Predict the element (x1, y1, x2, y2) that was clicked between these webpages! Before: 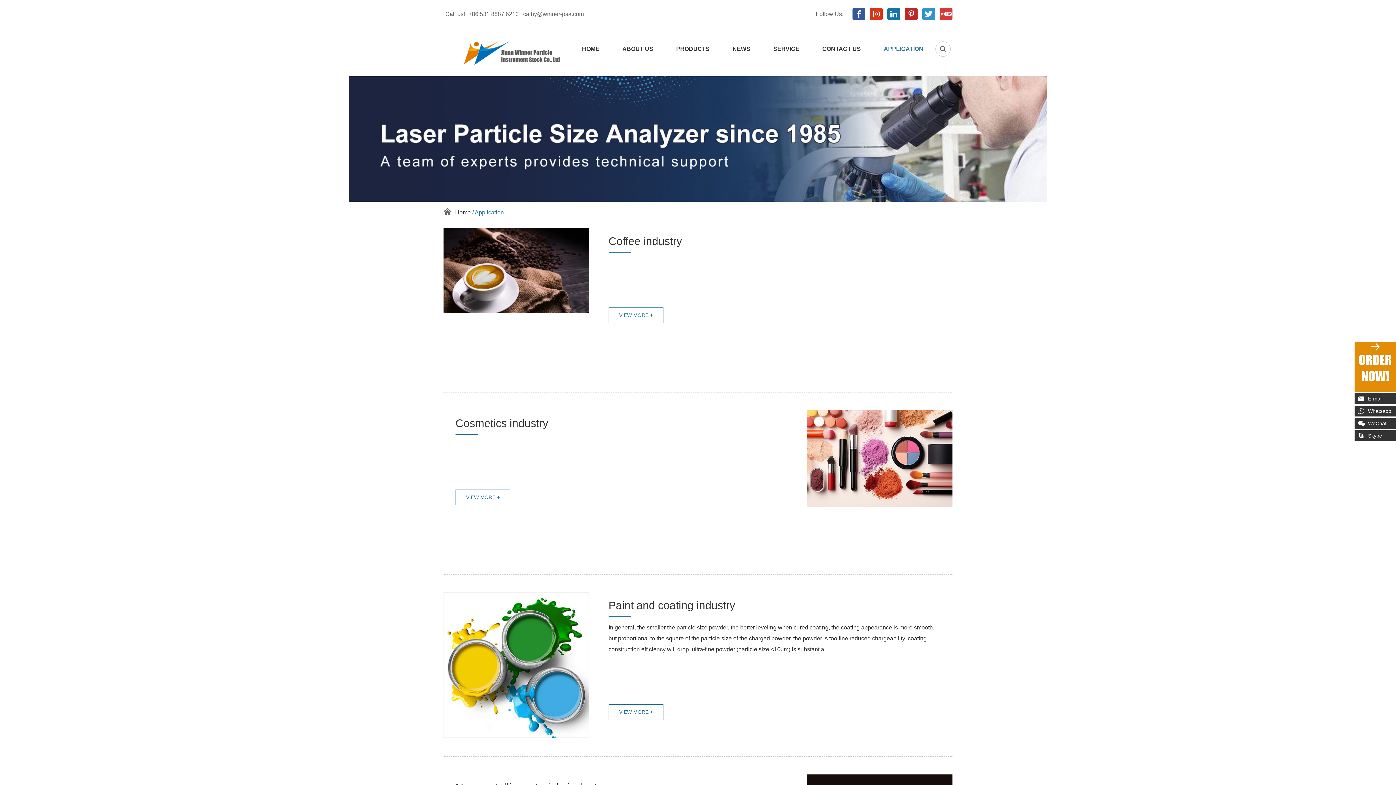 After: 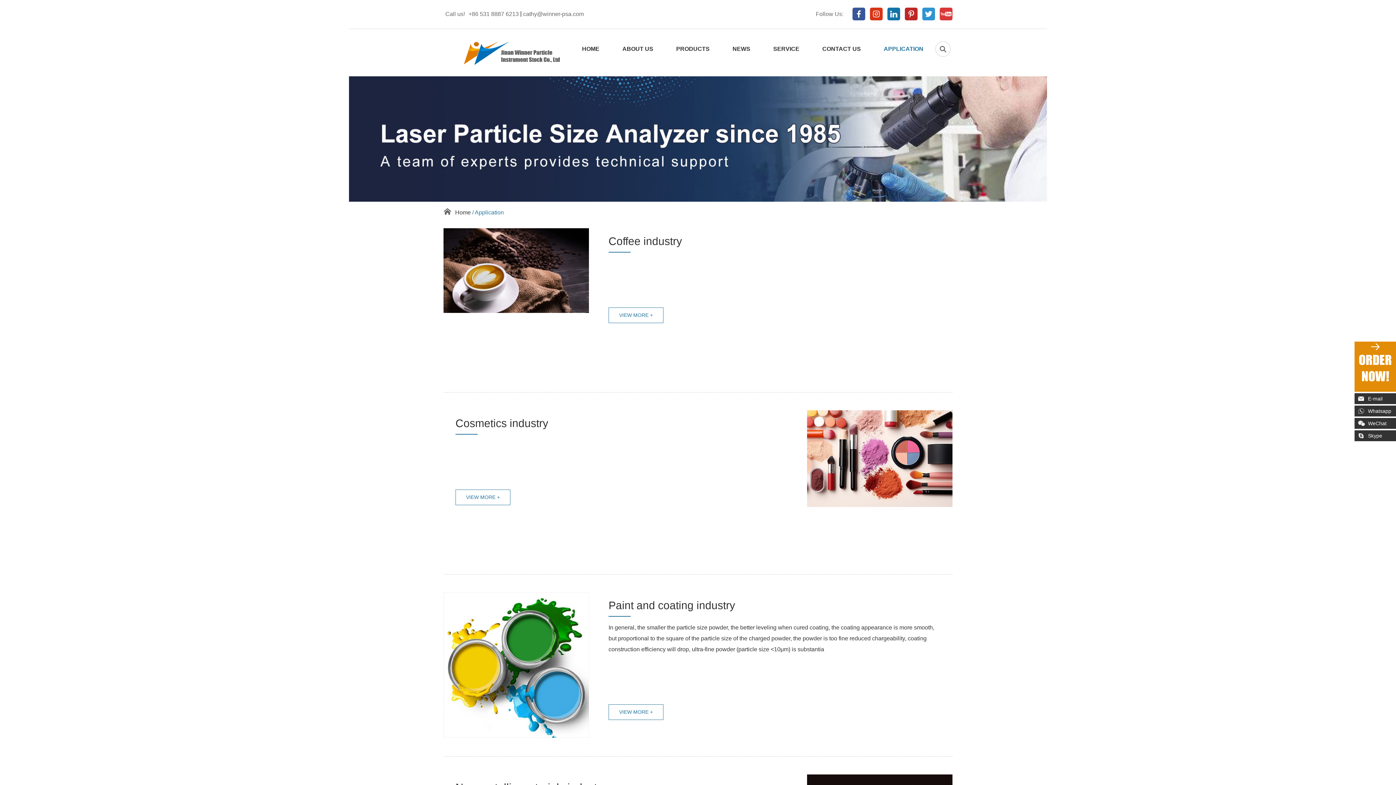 Action: label: APPLICATION bbox: (881, 42, 926, 58)